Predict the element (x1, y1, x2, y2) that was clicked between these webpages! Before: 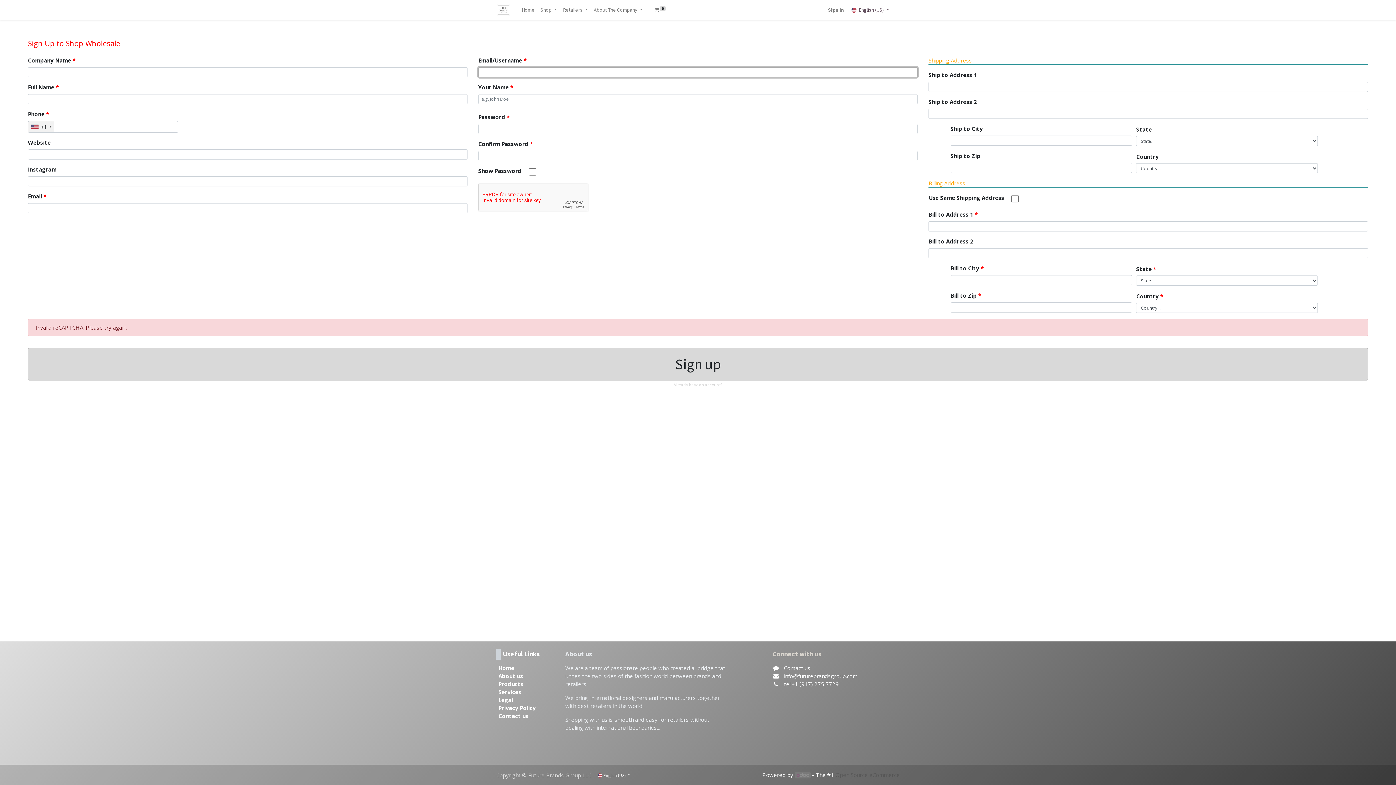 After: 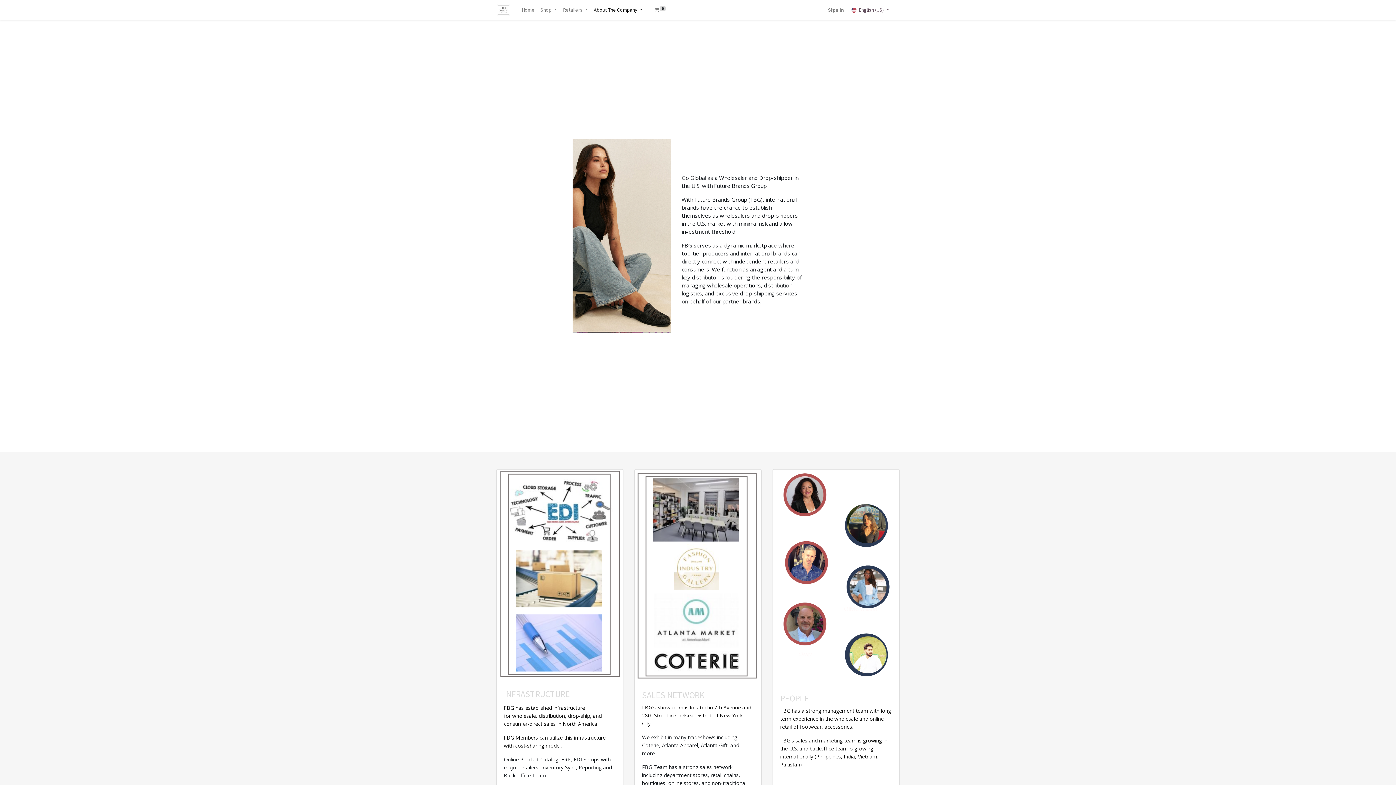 Action: label: Services bbox: (496, 688, 523, 697)